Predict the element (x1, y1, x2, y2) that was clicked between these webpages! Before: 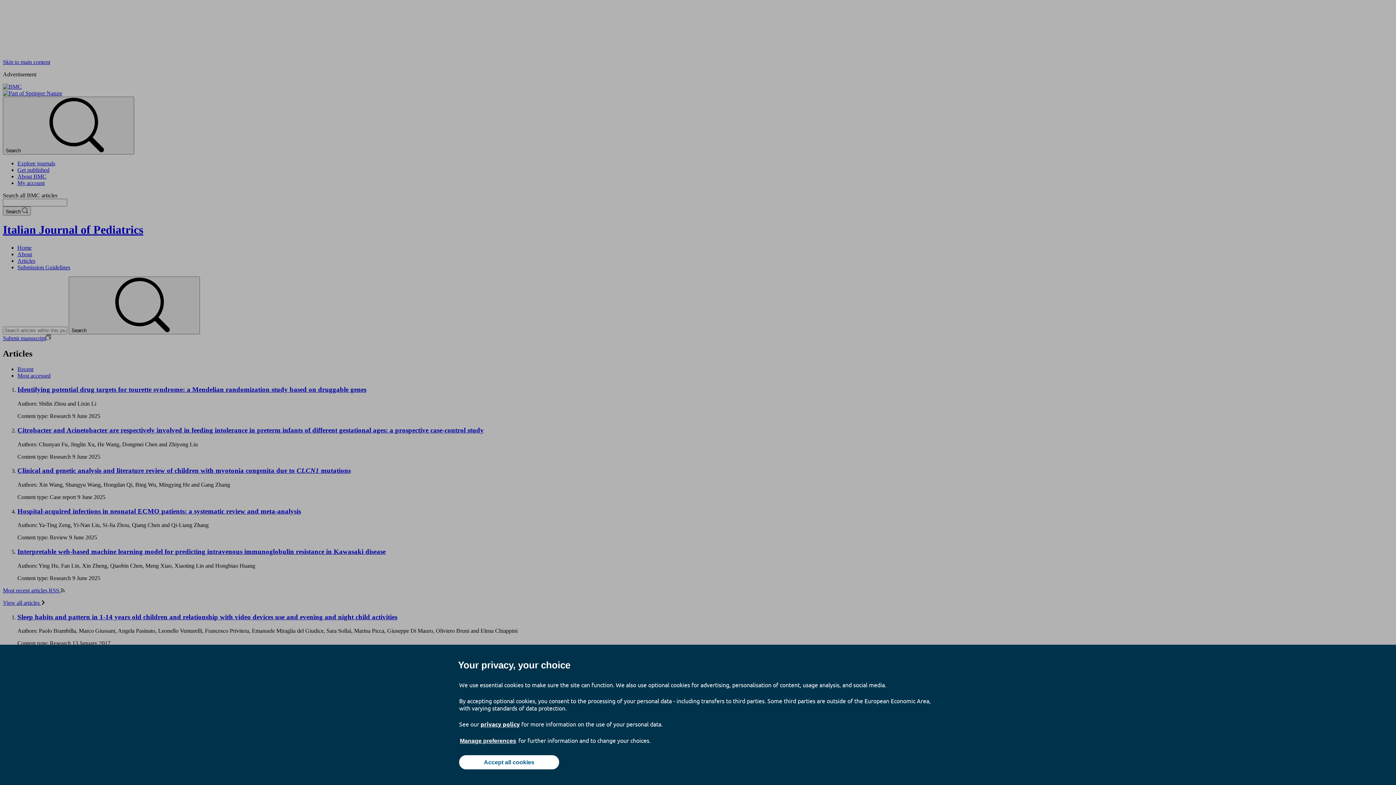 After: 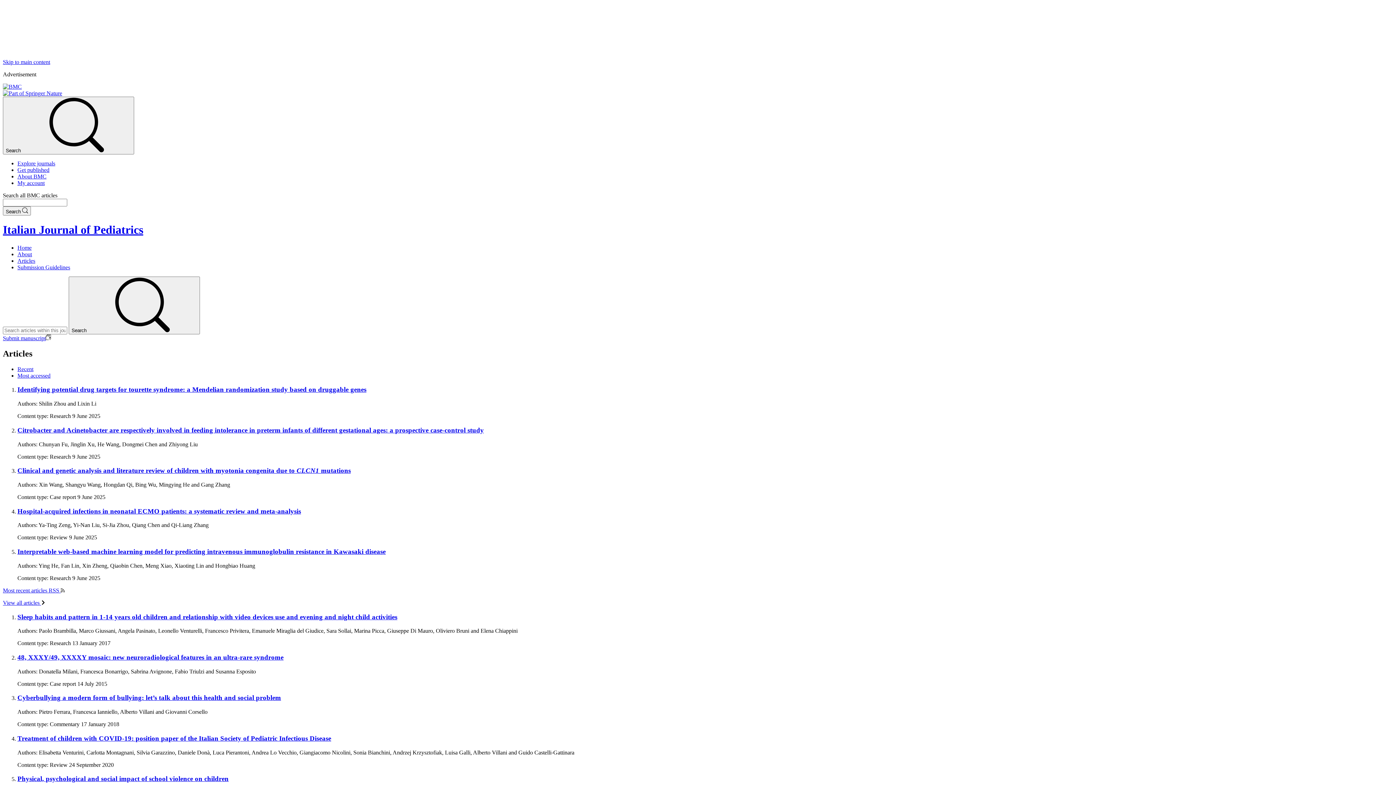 Action: label: Accept all cookies bbox: (459, 755, 559, 769)